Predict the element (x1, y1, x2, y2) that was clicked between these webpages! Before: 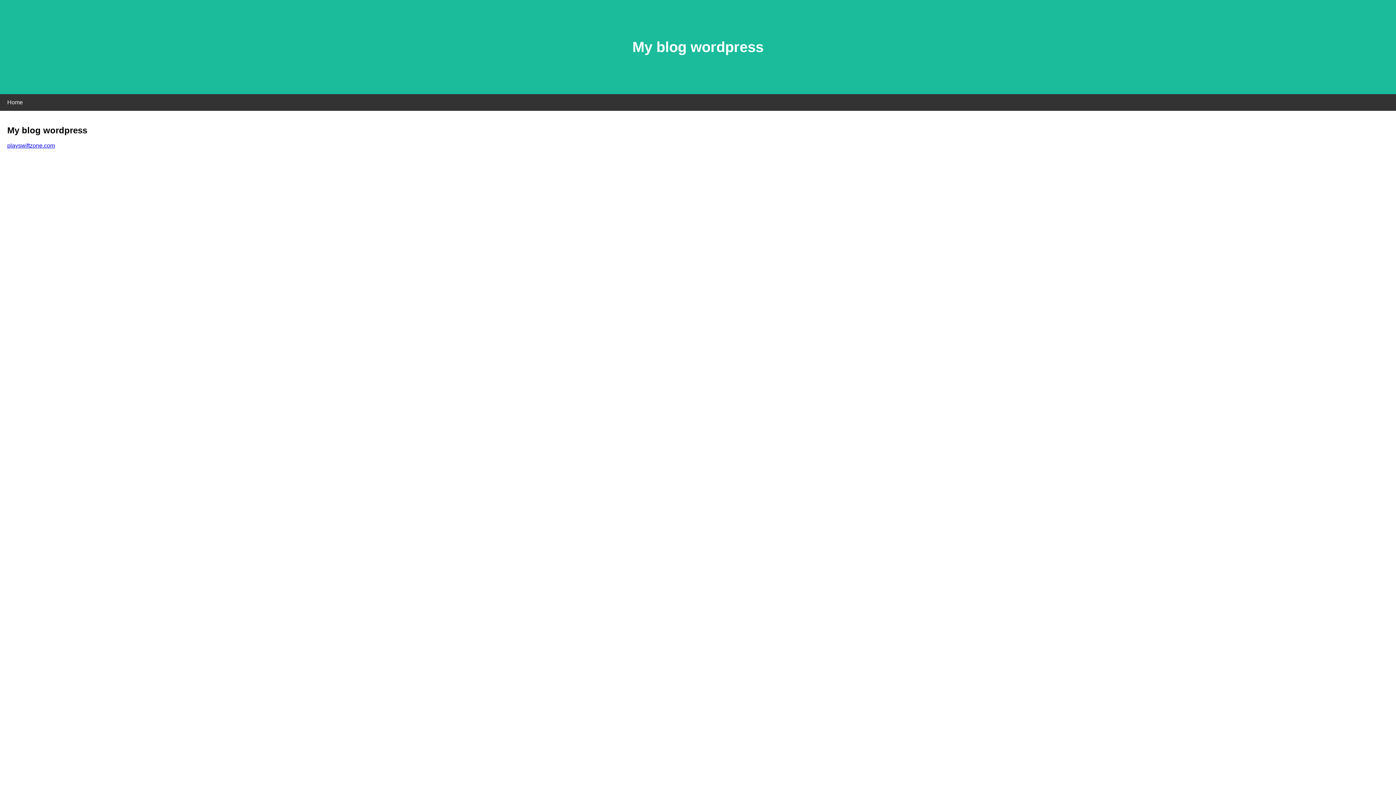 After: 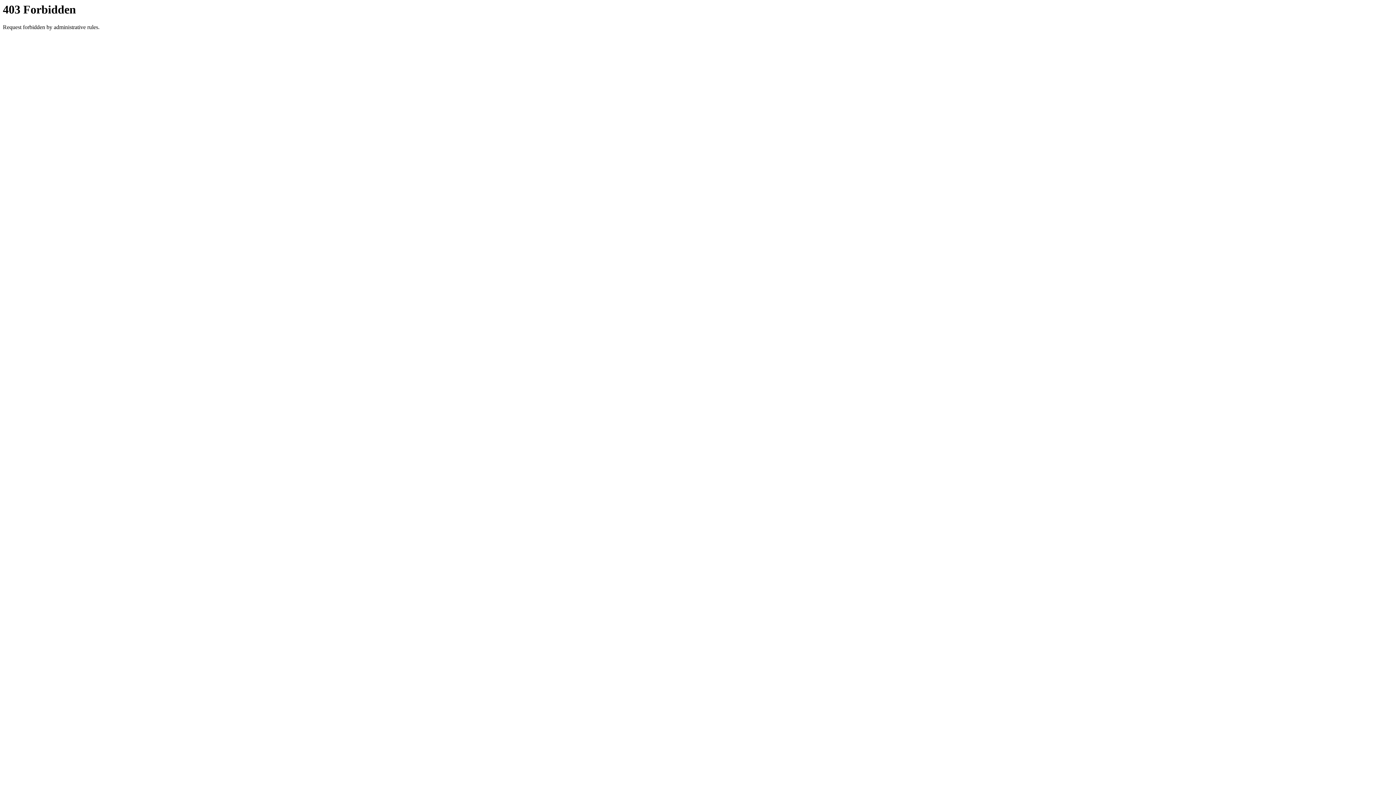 Action: bbox: (7, 142, 54, 148) label: playswiftzone.com